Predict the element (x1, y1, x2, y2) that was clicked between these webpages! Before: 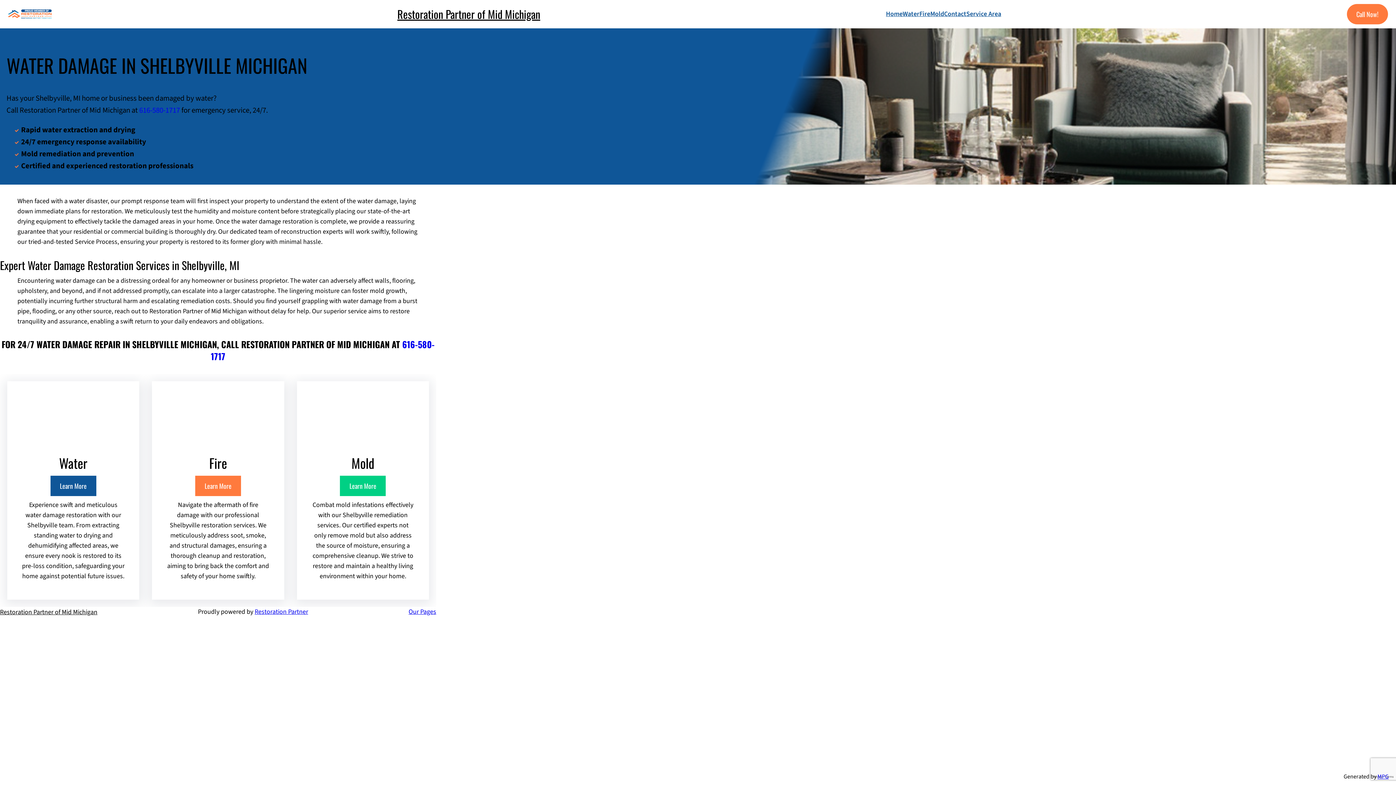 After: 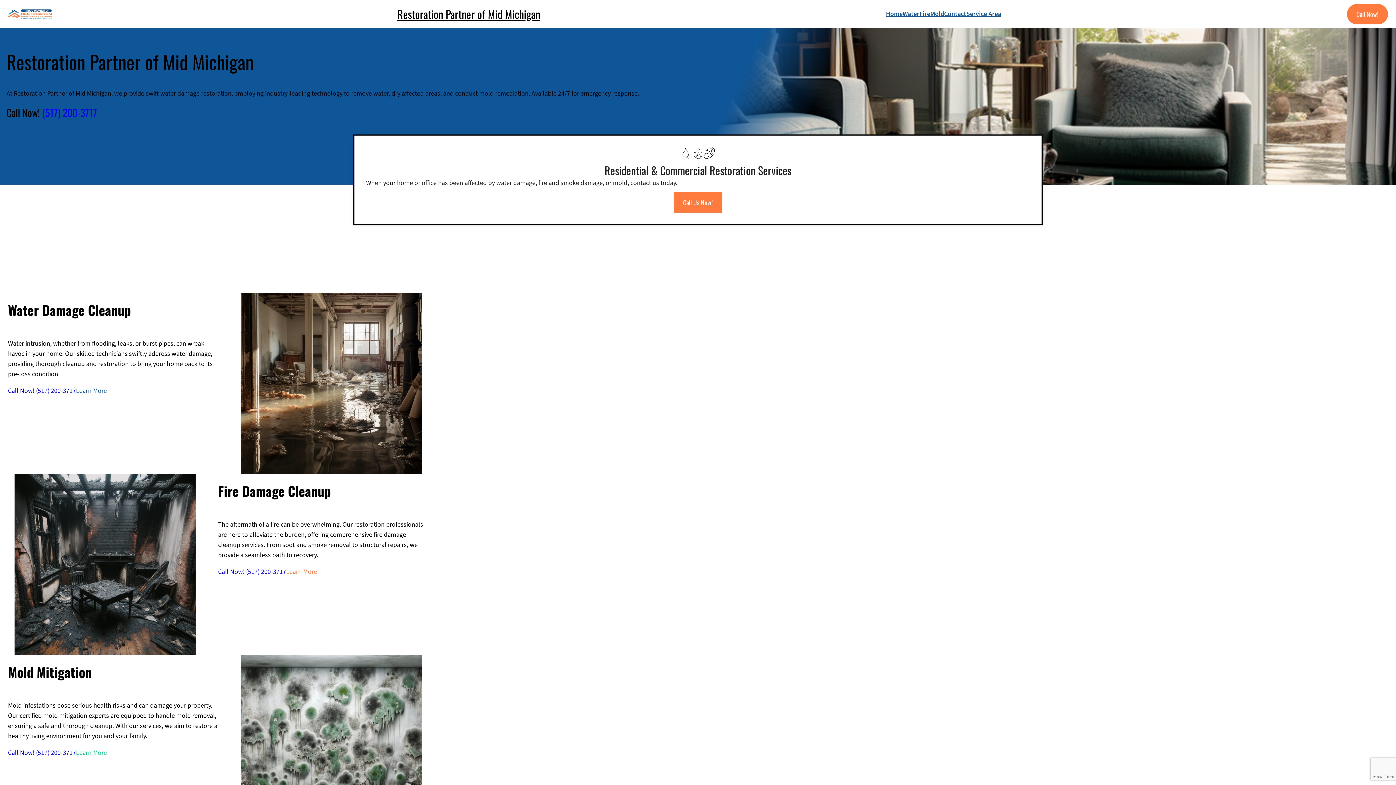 Action: bbox: (0, 607, 97, 616) label: Restoration Partner of Mid Michigan